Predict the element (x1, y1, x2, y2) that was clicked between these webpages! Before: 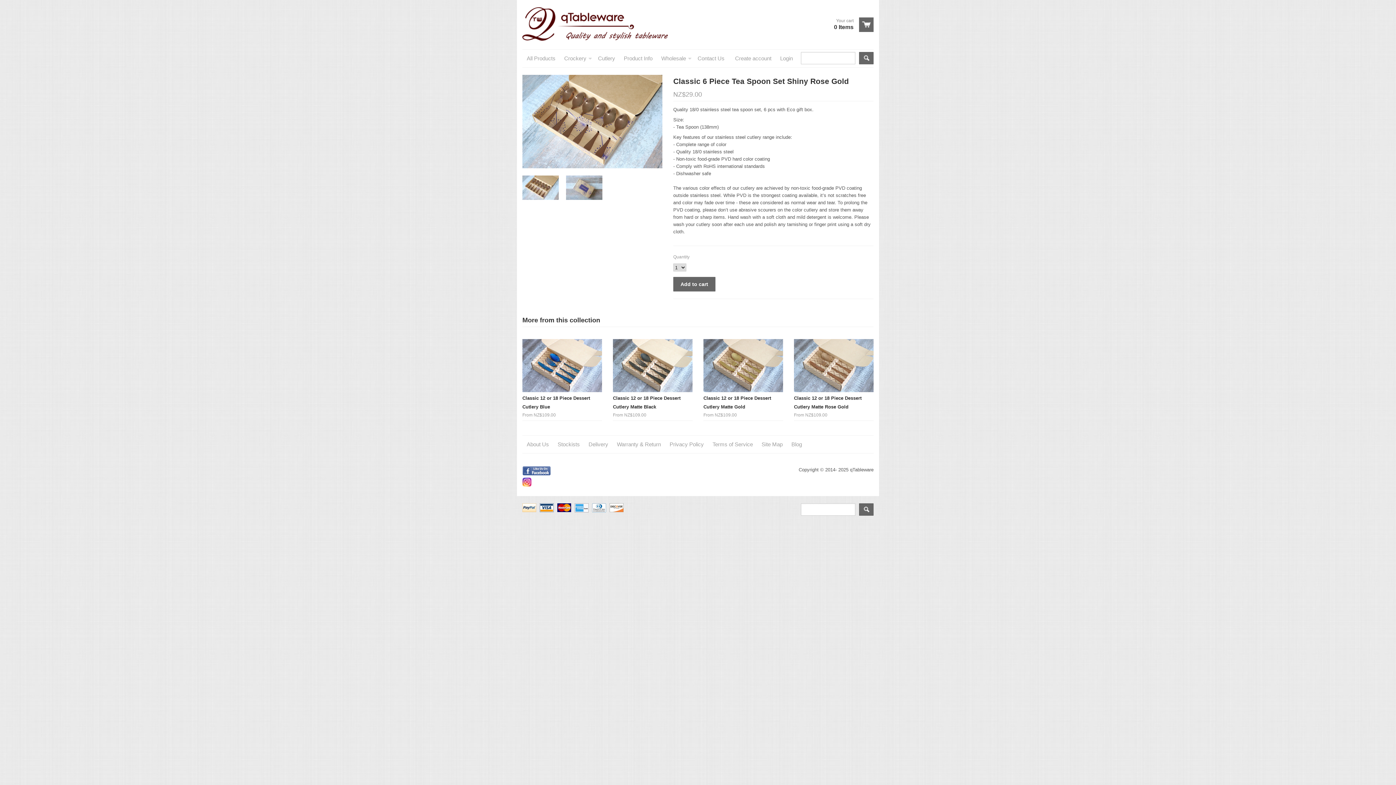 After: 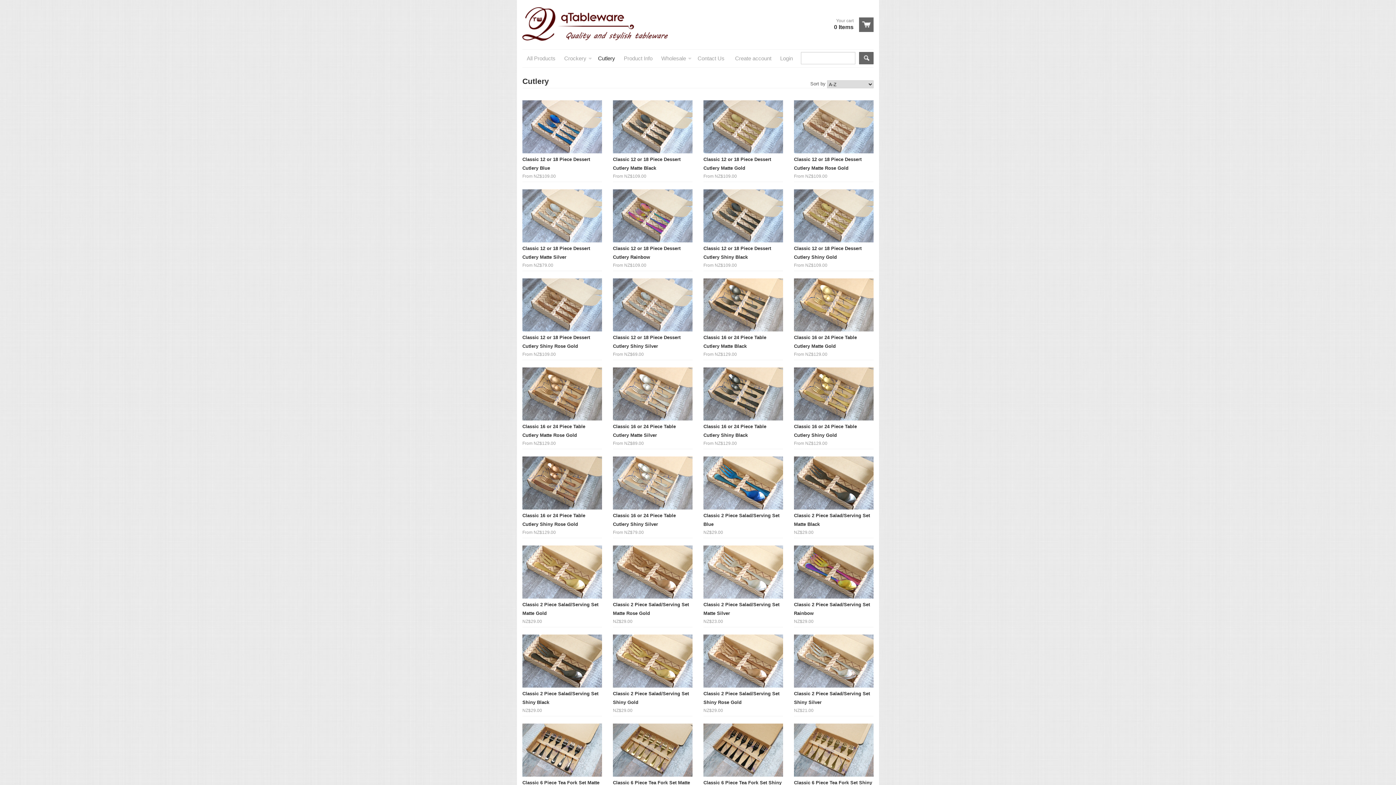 Action: bbox: (593, 49, 619, 67) label: Cutlery